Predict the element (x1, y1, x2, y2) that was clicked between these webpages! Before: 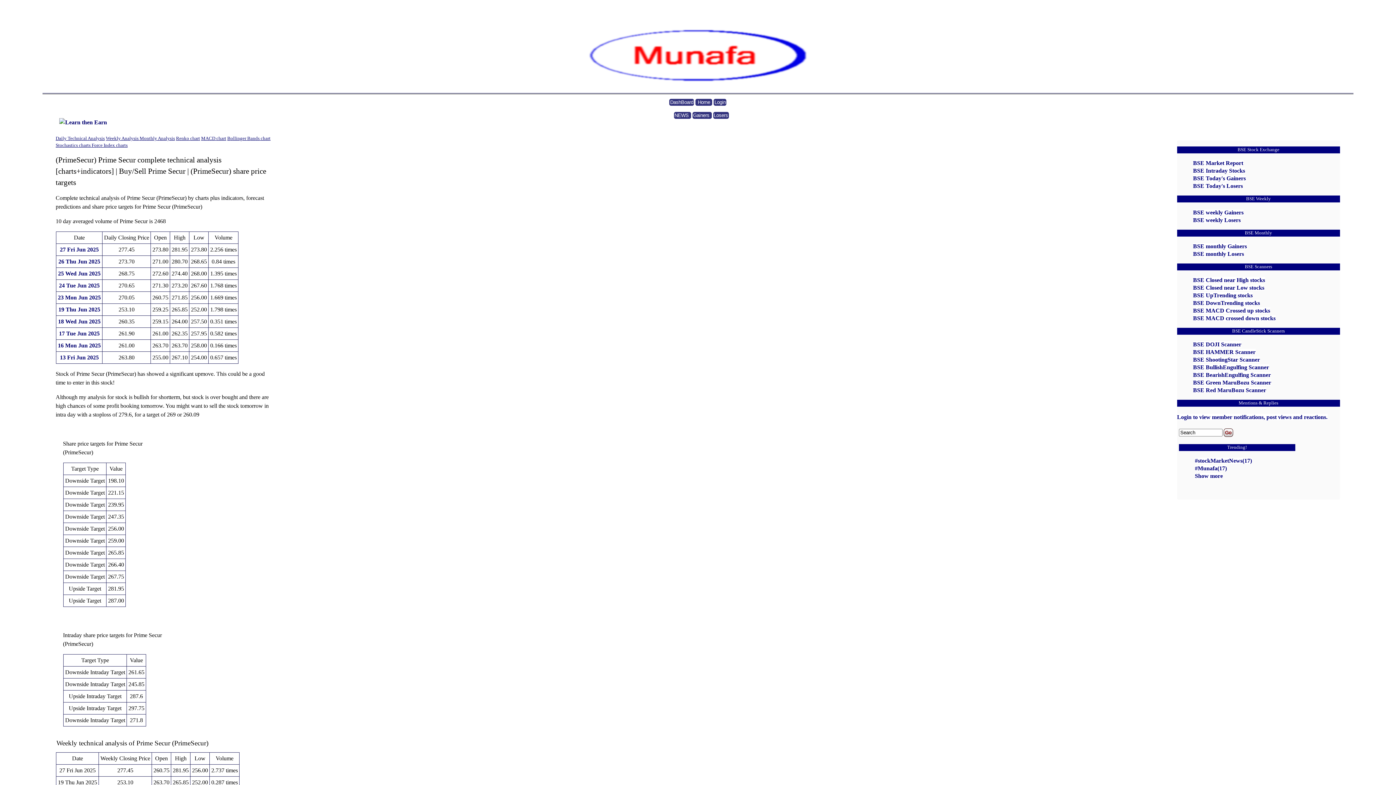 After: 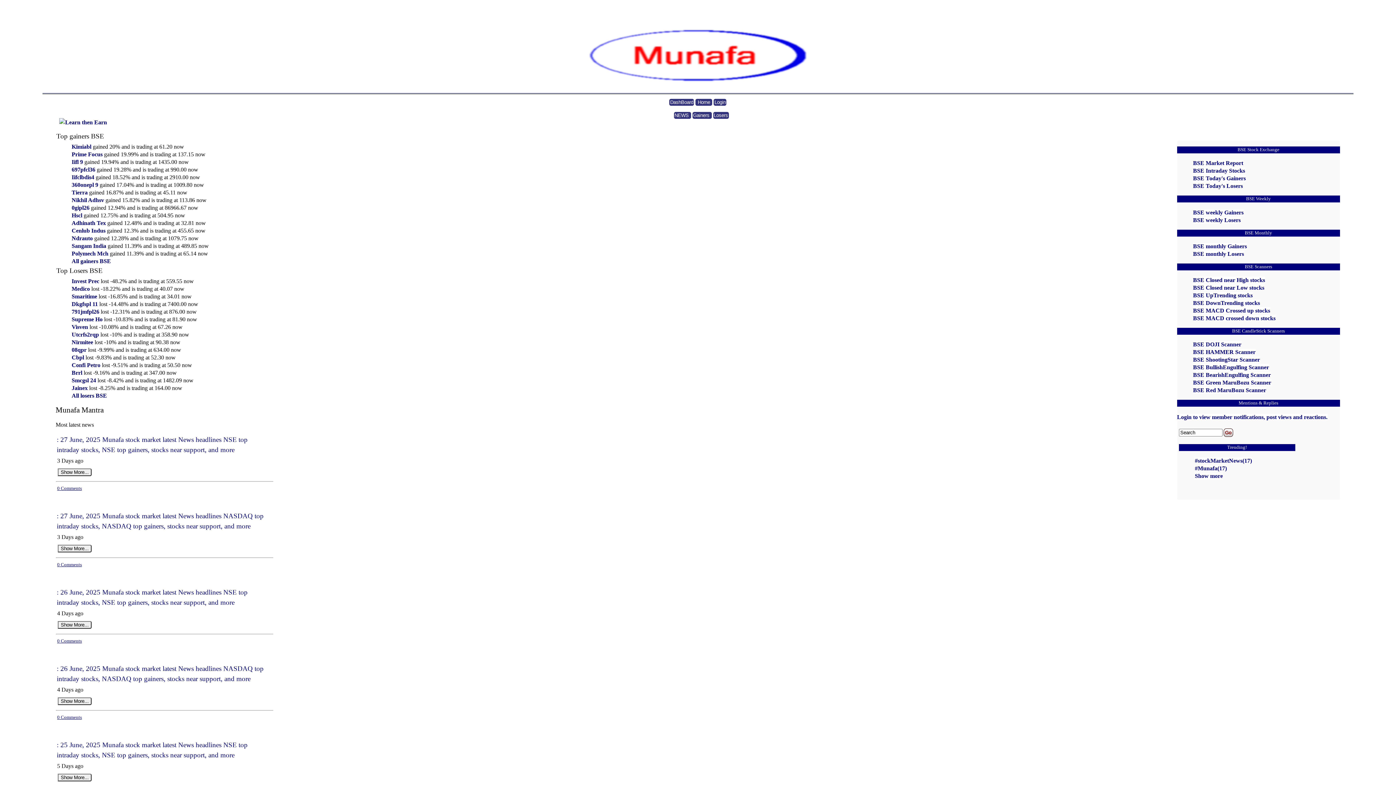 Action: bbox: (695, 99, 712, 105) label:  Home 